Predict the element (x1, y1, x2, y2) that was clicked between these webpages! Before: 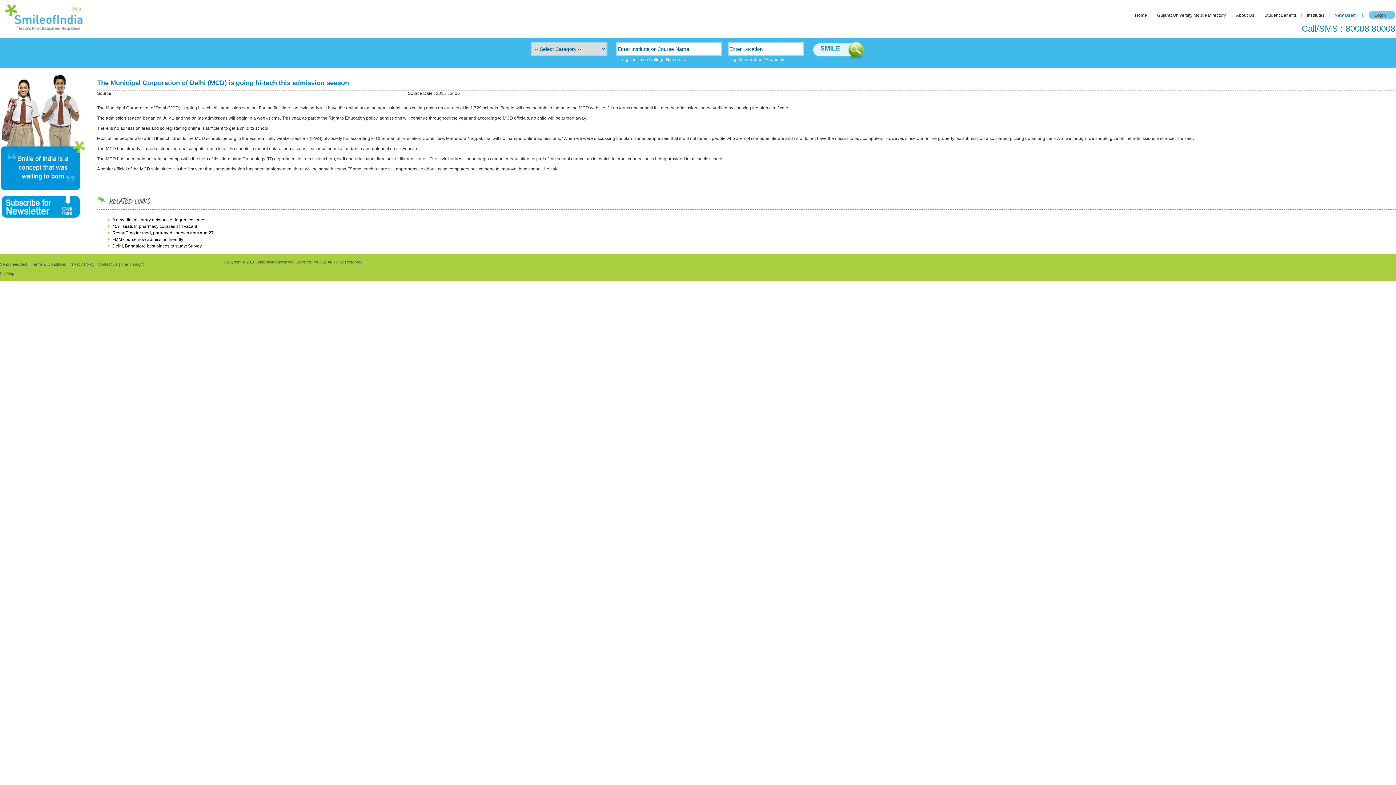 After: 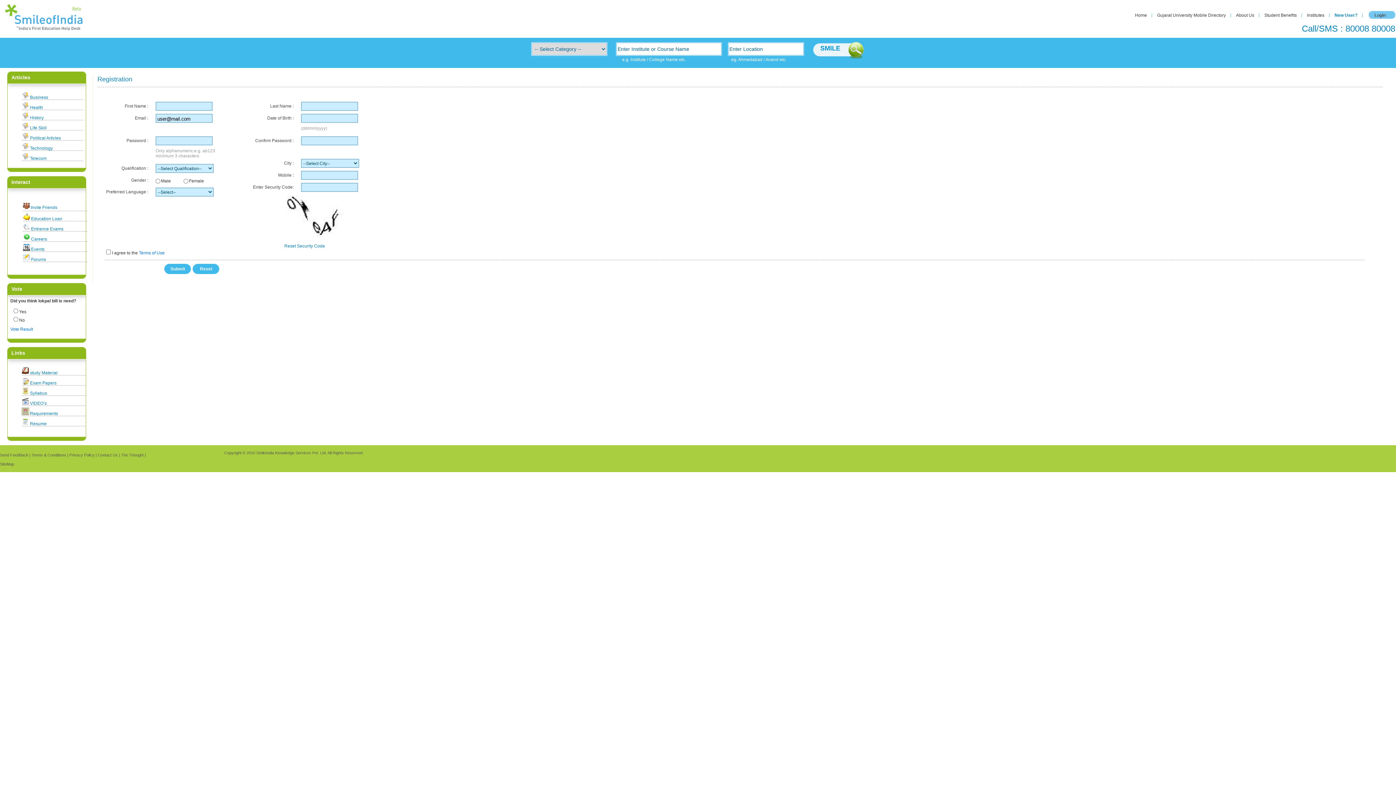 Action: bbox: (1334, 12, 1357, 17) label: New User?